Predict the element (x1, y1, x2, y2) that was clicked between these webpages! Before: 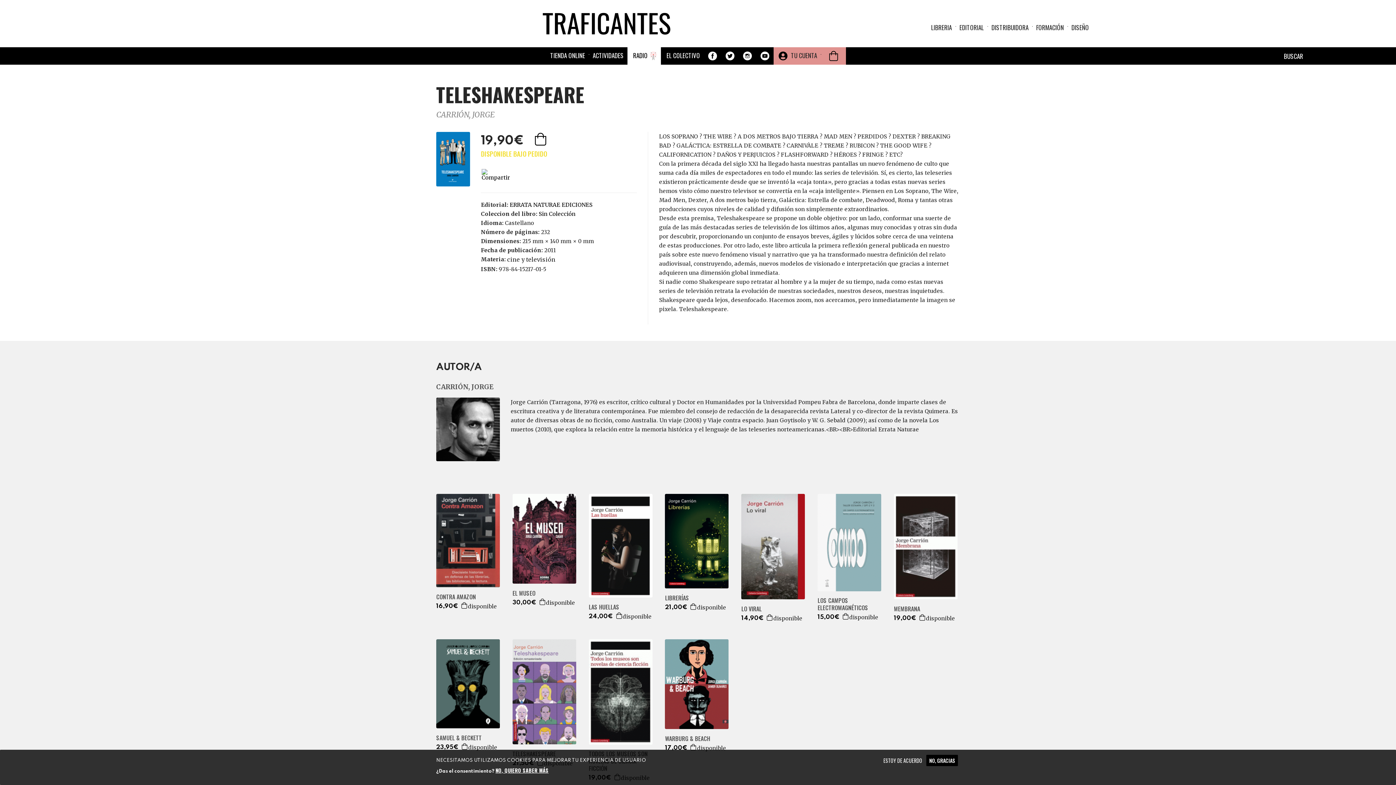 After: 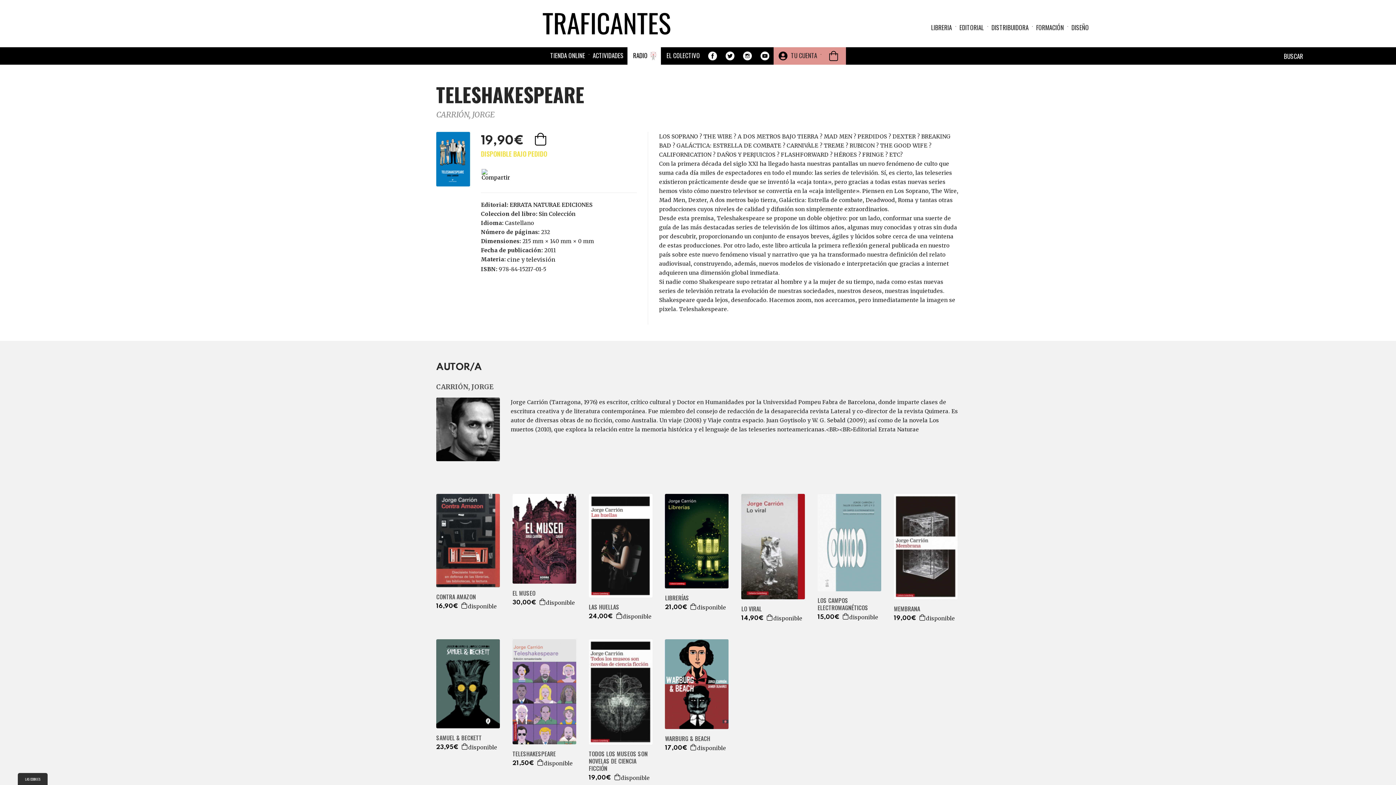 Action: bbox: (880, 756, 925, 765) label: ESTOY DE ACUERDO